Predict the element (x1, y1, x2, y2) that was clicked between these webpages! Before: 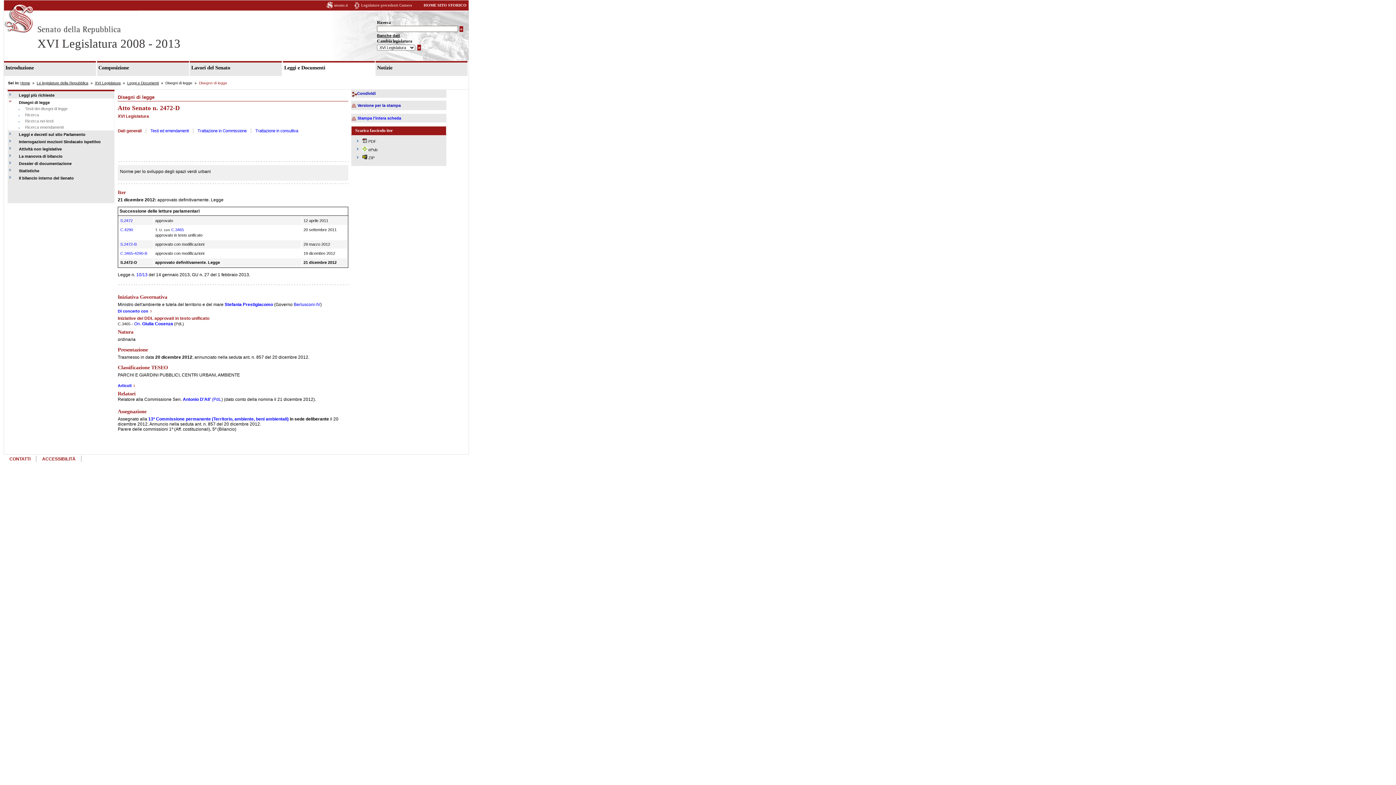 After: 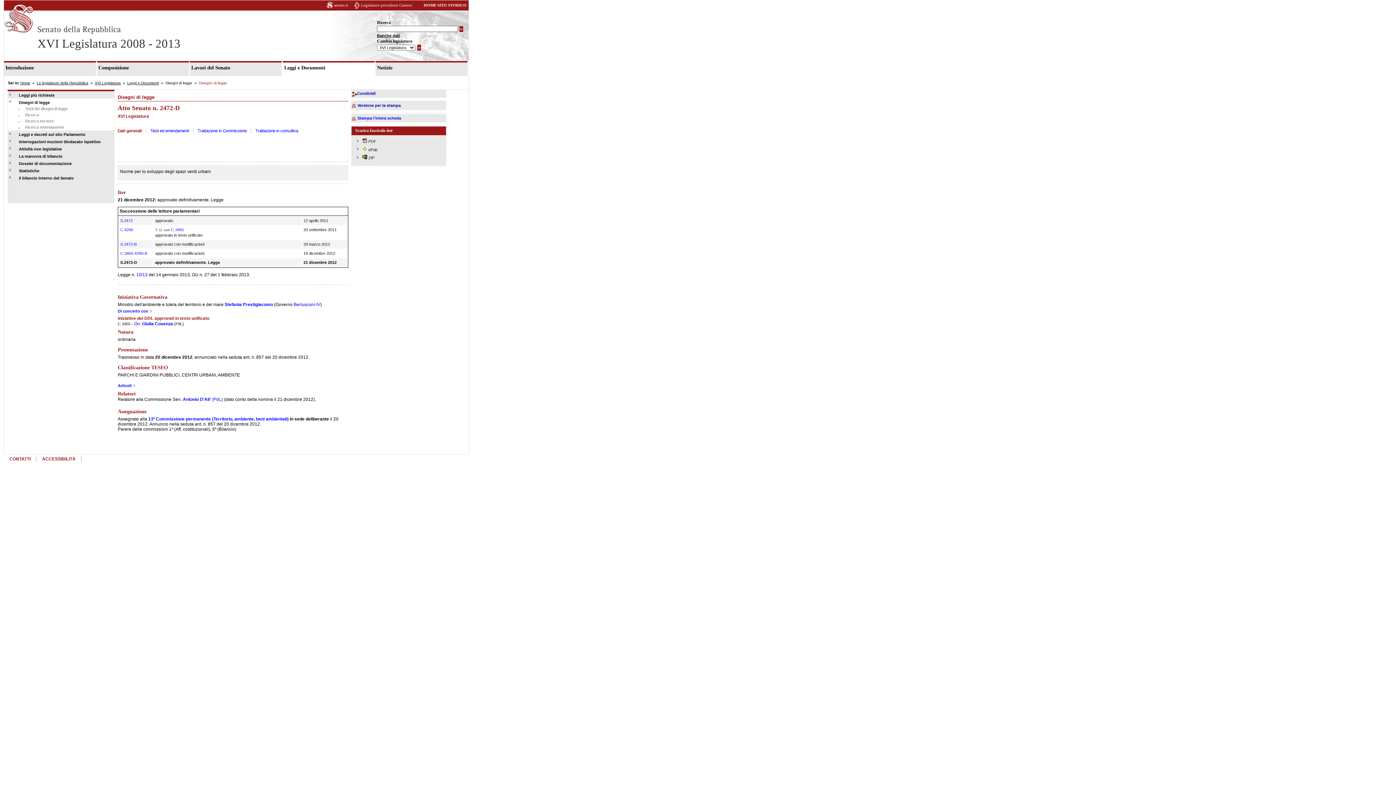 Action: label: Dati generali bbox: (117, 128, 141, 133)